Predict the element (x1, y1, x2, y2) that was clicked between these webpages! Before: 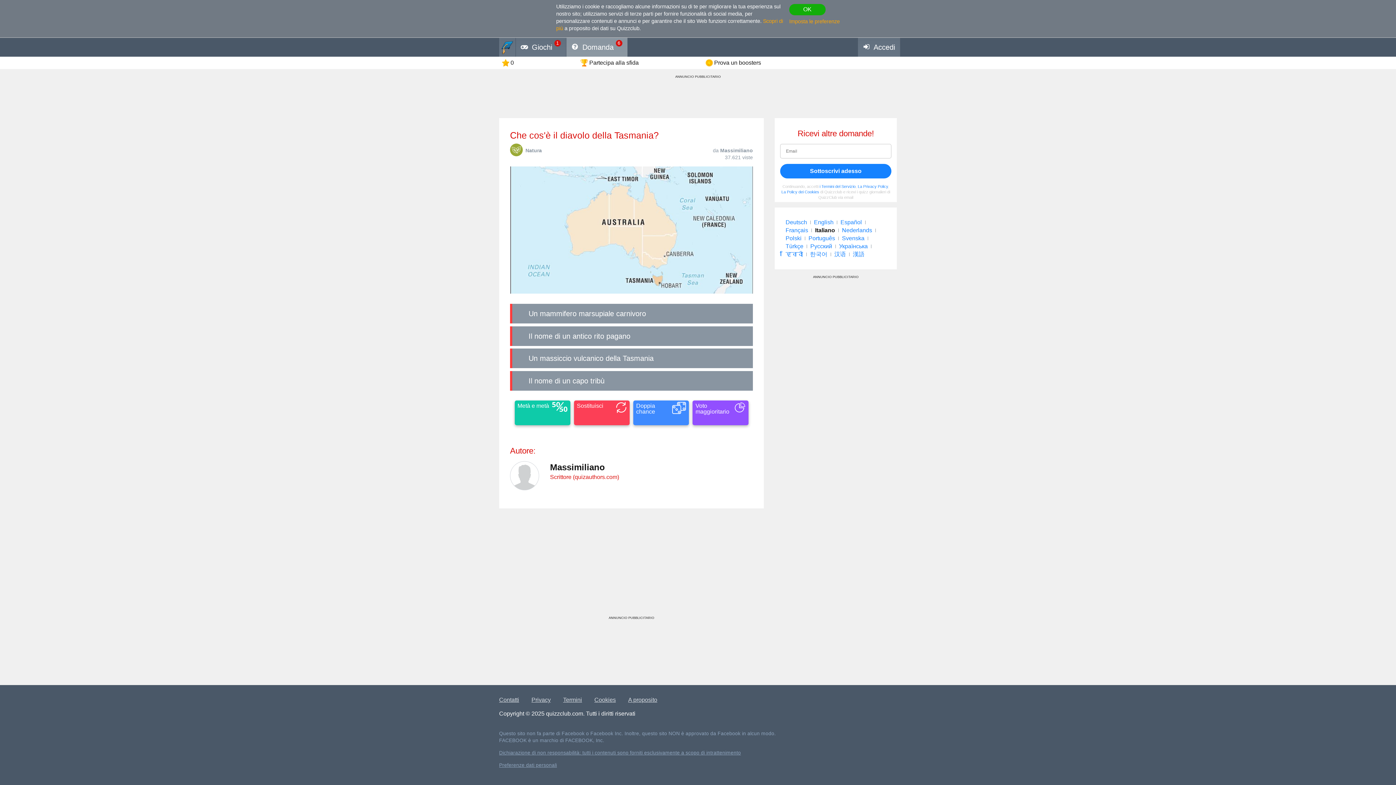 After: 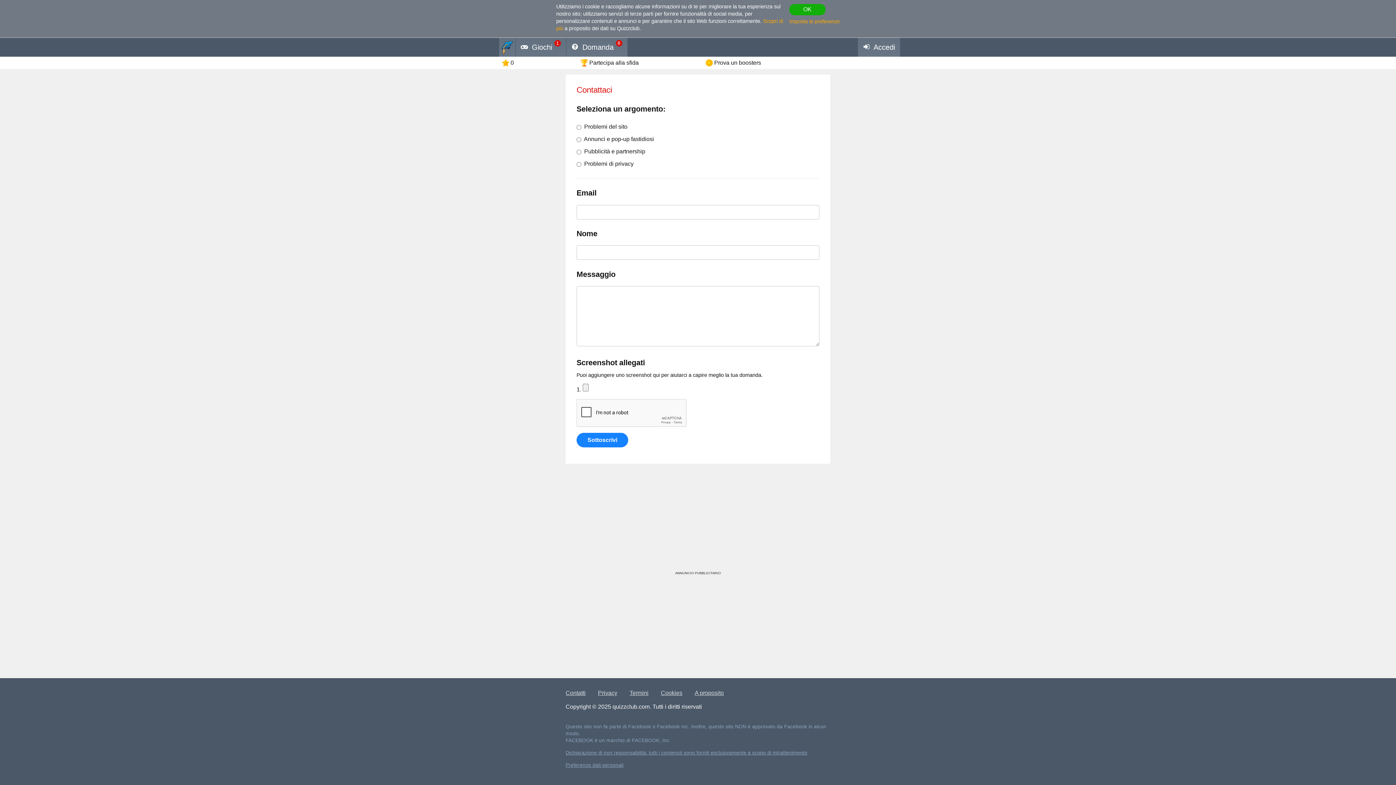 Action: label: Contatti bbox: (499, 697, 519, 703)